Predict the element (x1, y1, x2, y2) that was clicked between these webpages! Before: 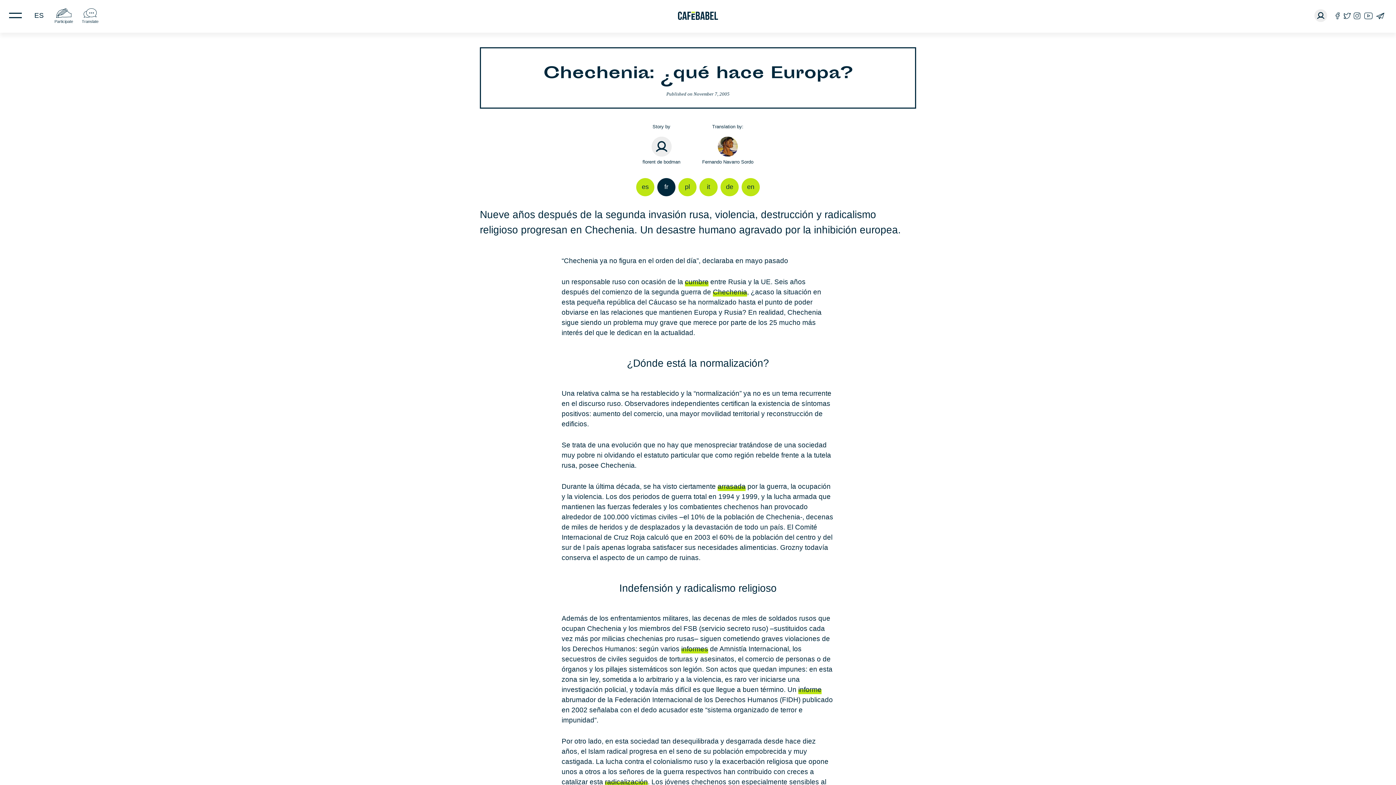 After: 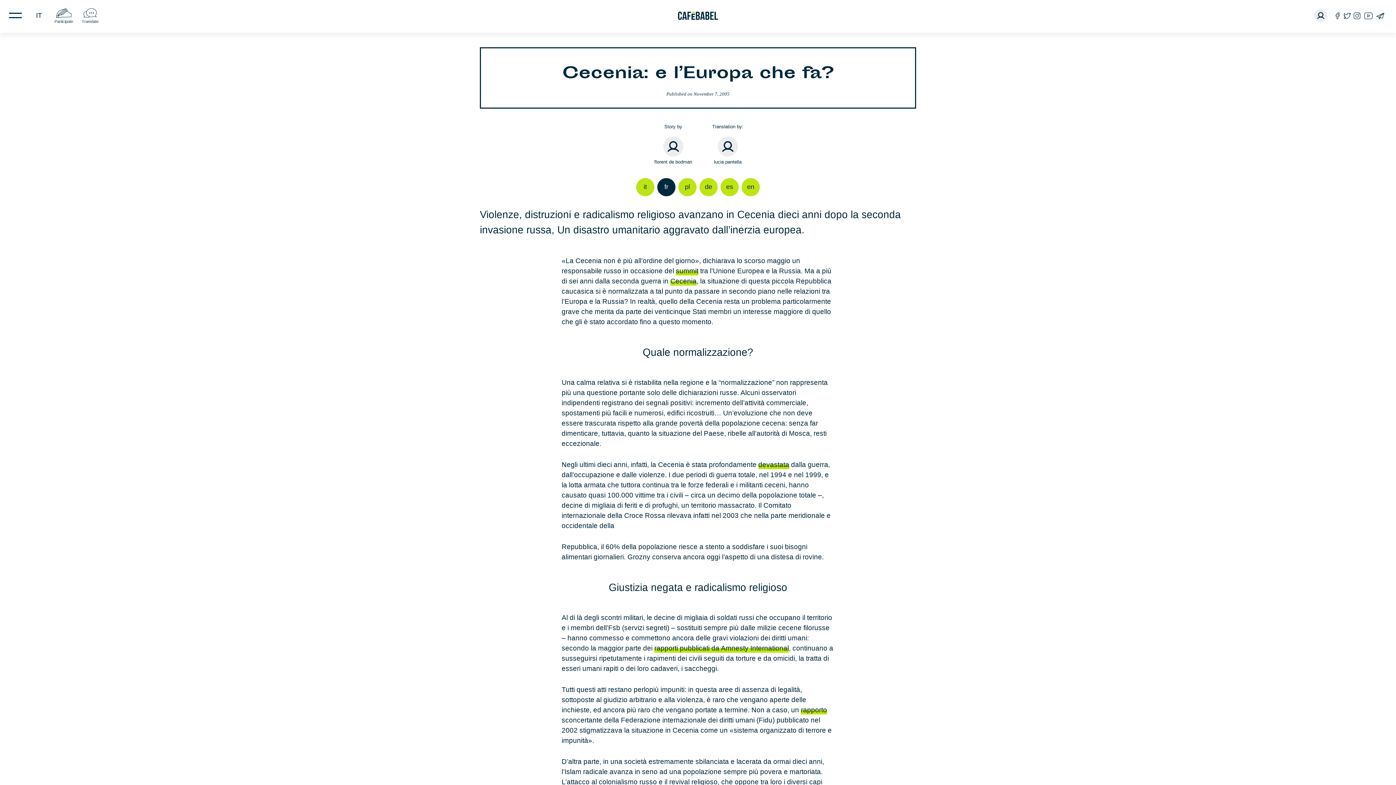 Action: bbox: (699, 178, 717, 196) label: it